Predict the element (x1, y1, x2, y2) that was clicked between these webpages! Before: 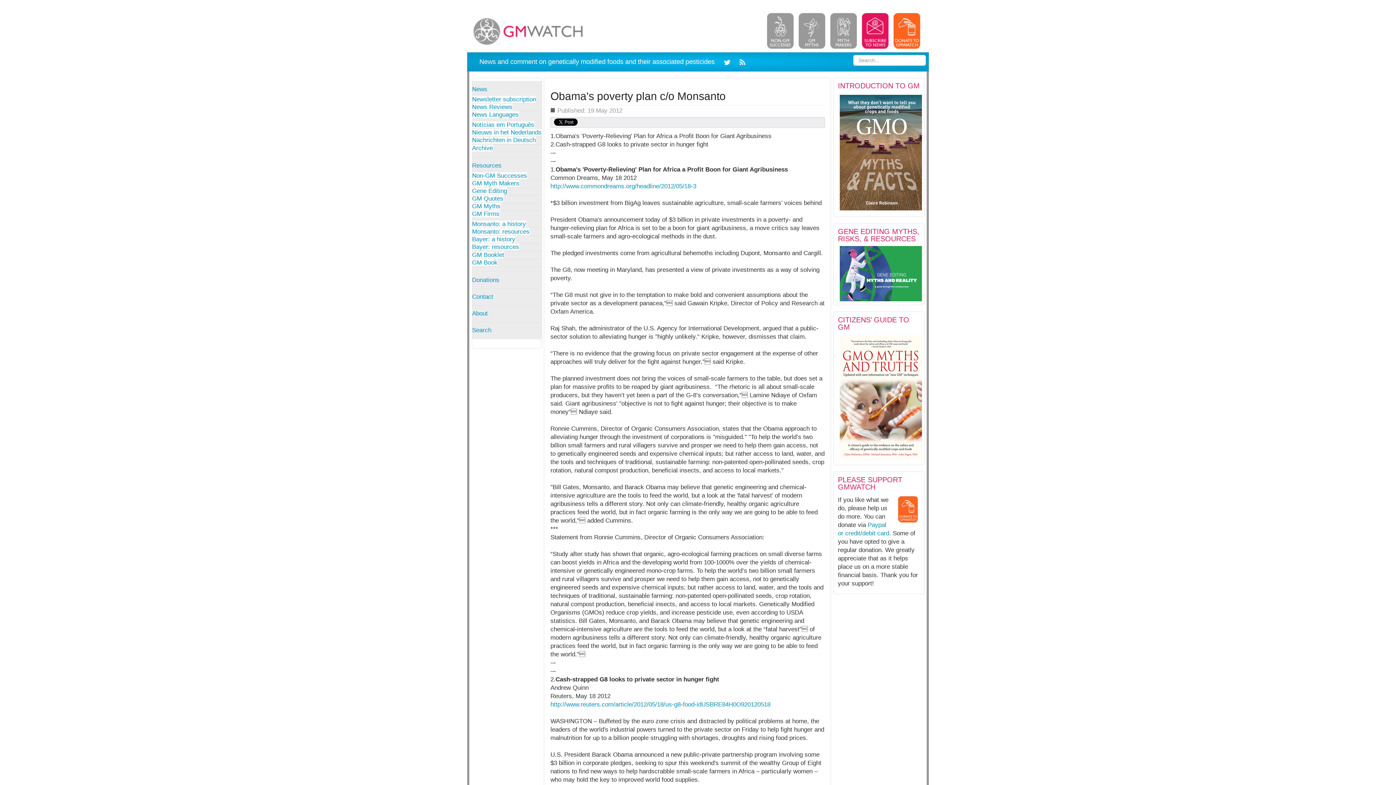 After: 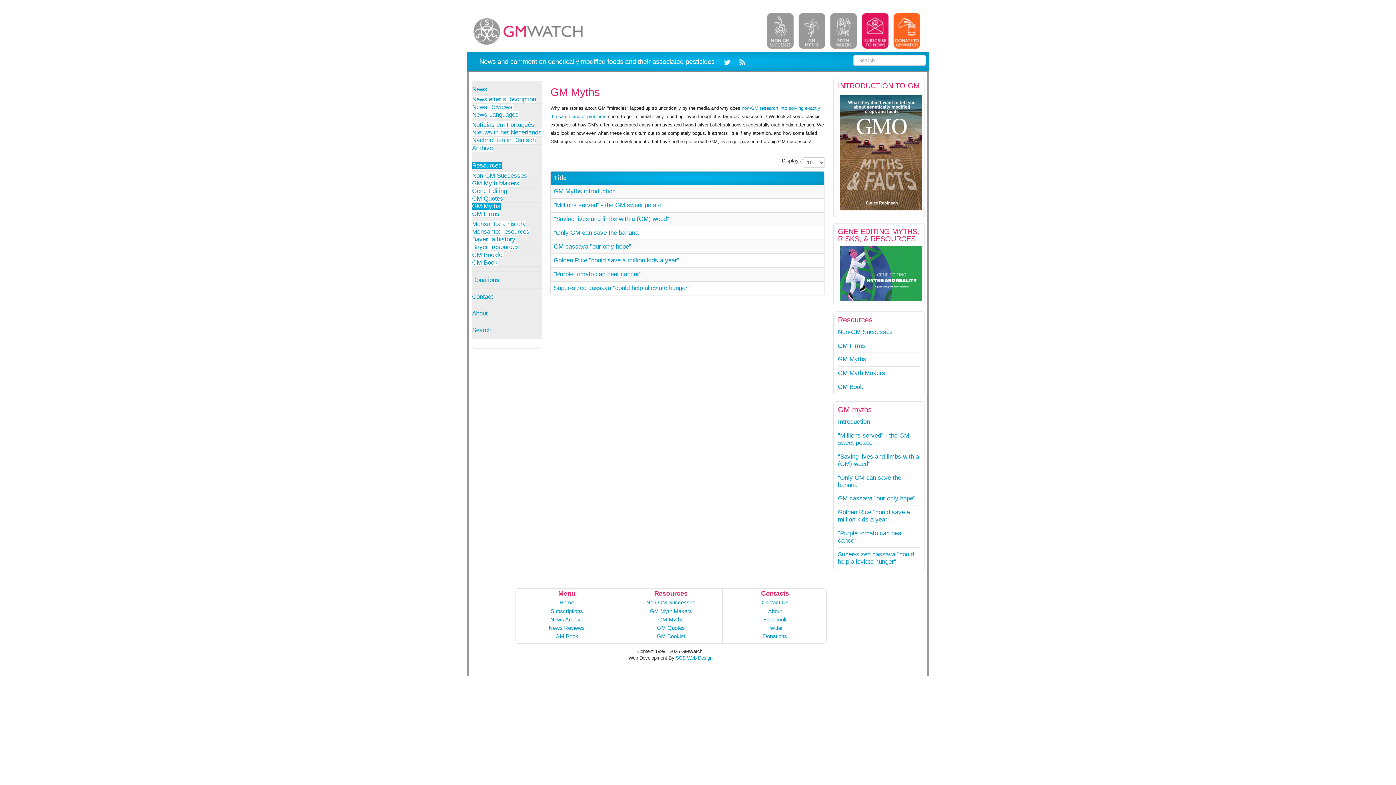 Action: bbox: (472, 202, 500, 209) label: GM Myths